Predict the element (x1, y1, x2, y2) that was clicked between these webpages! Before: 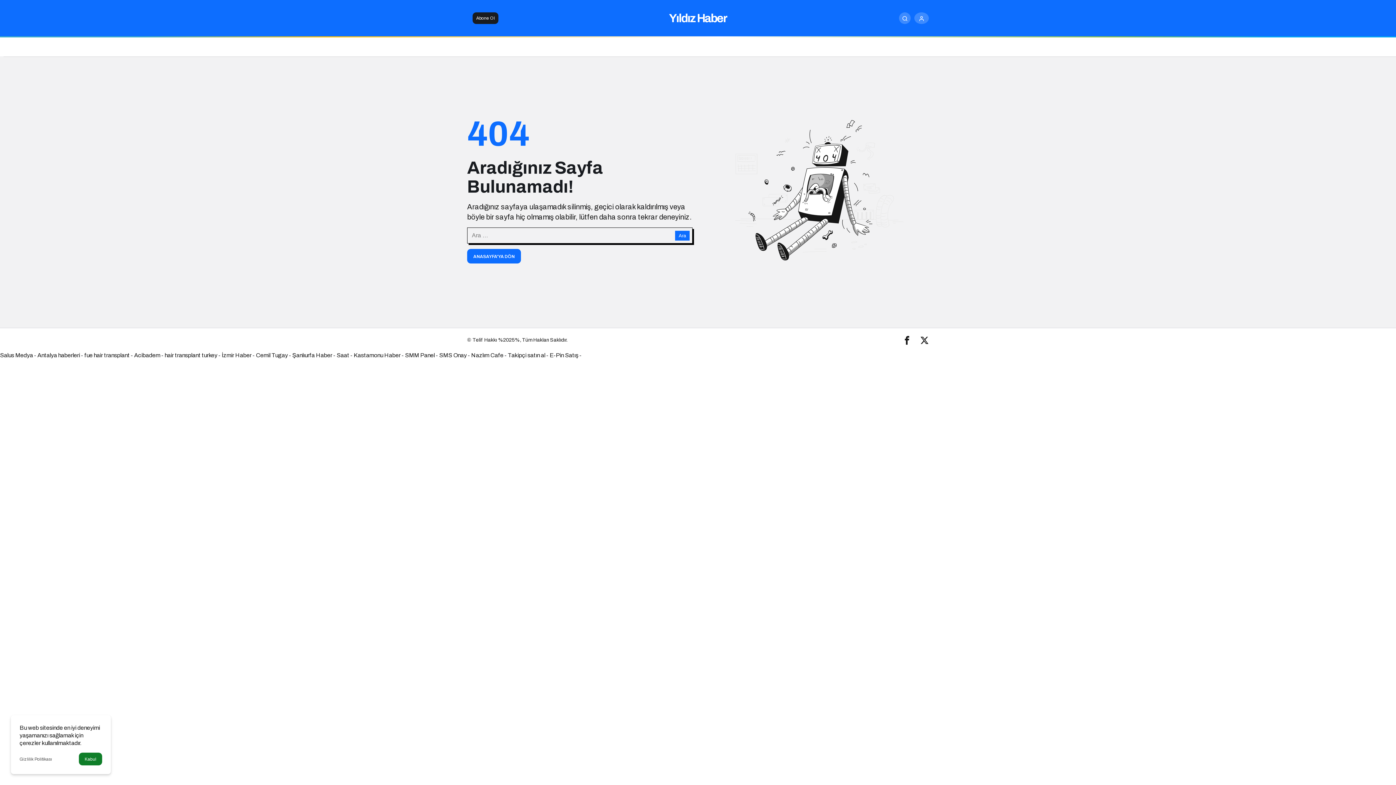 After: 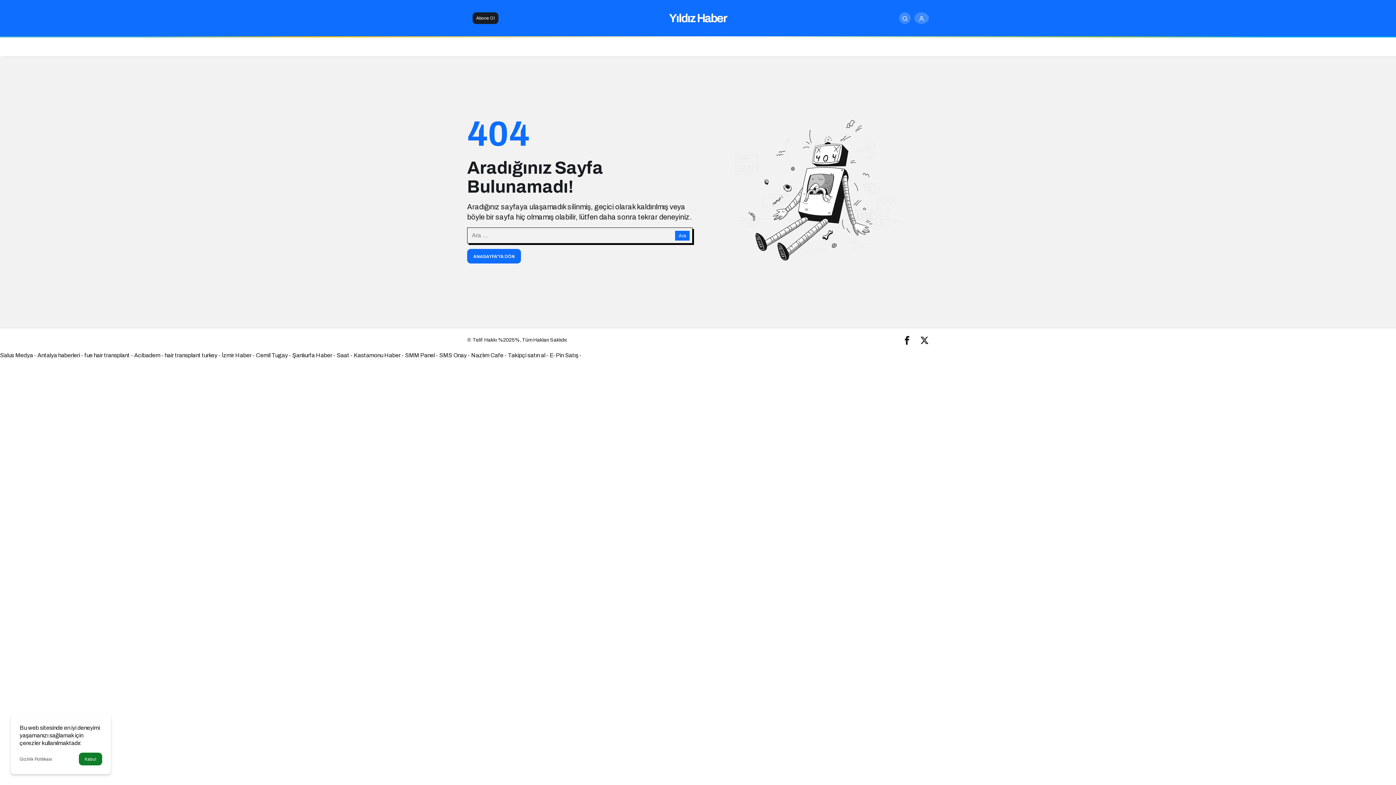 Action: bbox: (221, 352, 251, 358) label: İzmir Haber